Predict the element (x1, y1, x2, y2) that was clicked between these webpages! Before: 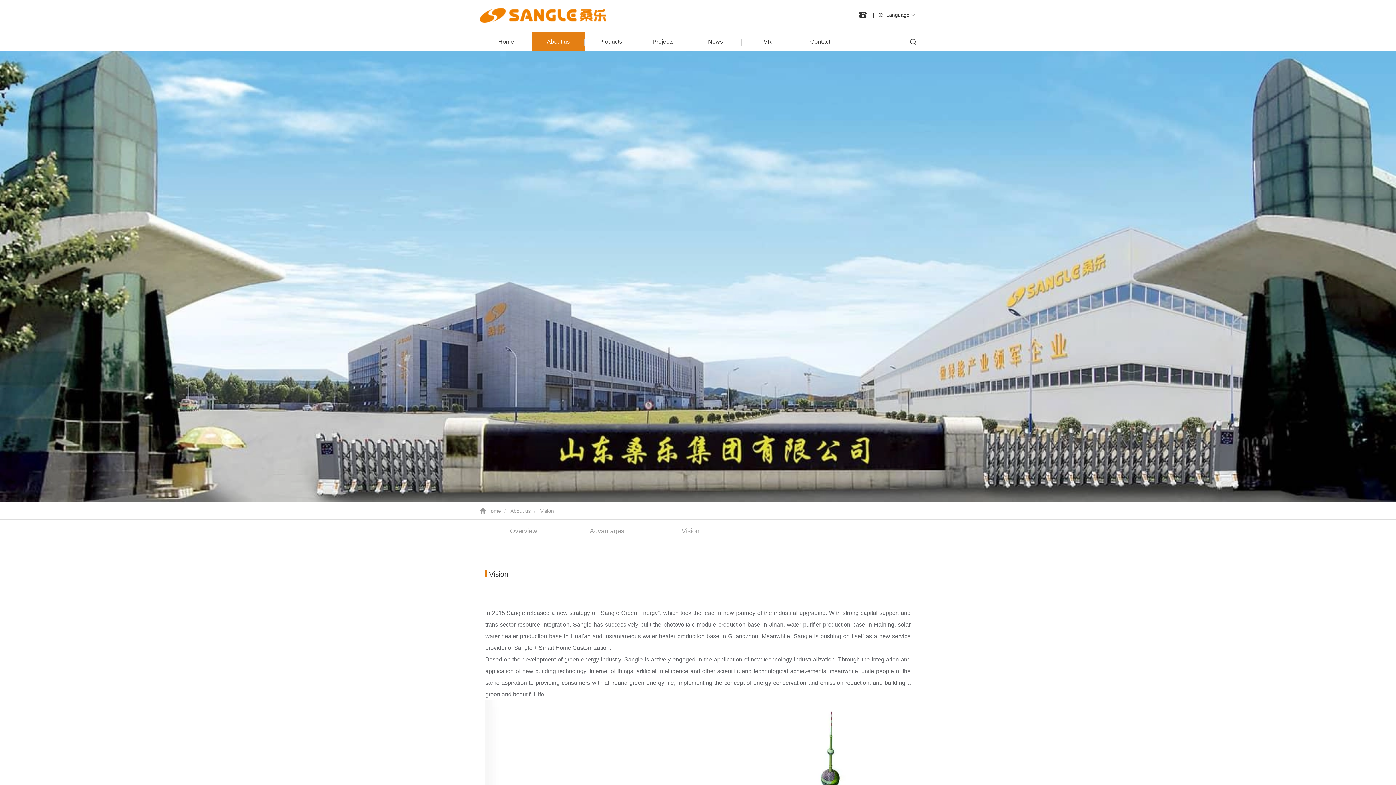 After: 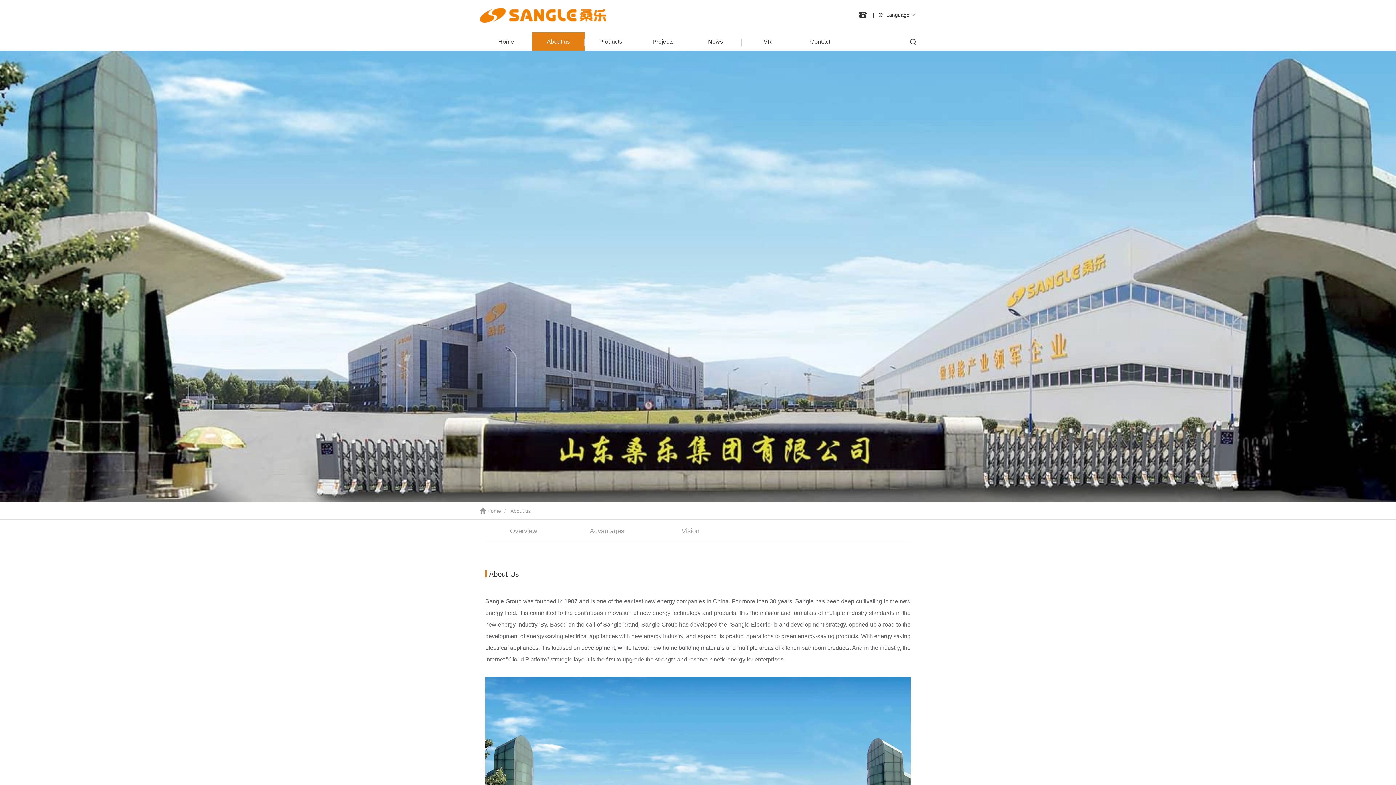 Action: label: Overview bbox: (485, 526, 562, 539)